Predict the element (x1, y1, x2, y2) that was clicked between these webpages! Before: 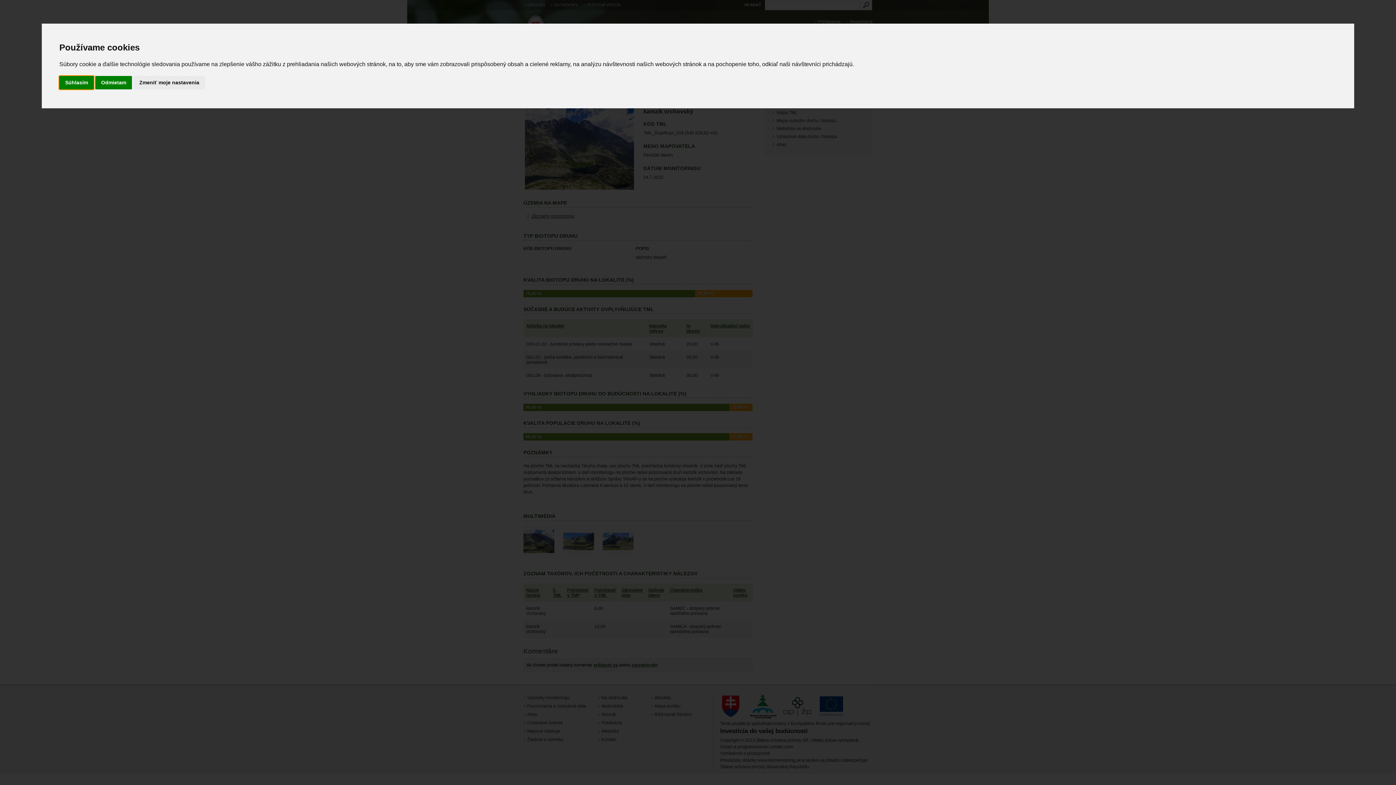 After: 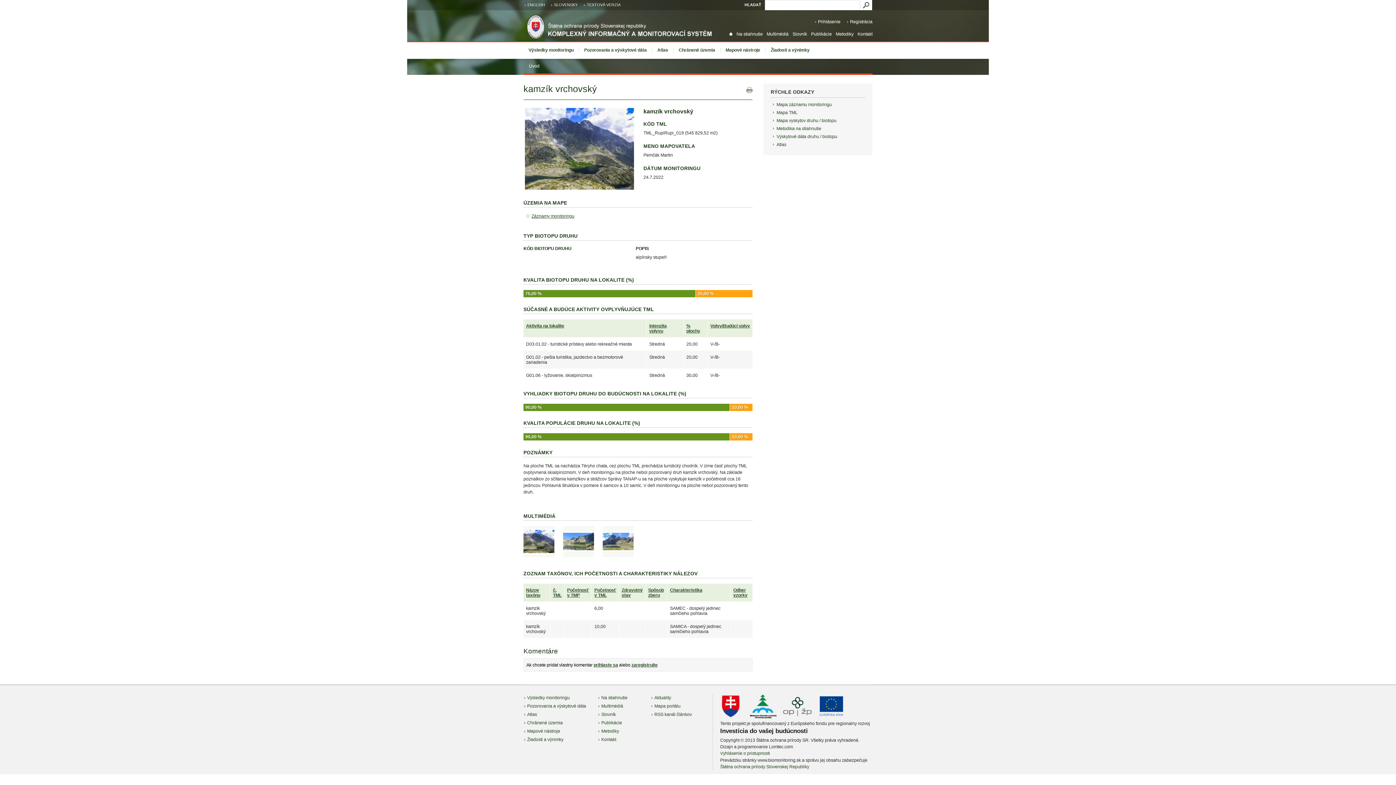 Action: label: Súhlasím bbox: (59, 75, 93, 89)